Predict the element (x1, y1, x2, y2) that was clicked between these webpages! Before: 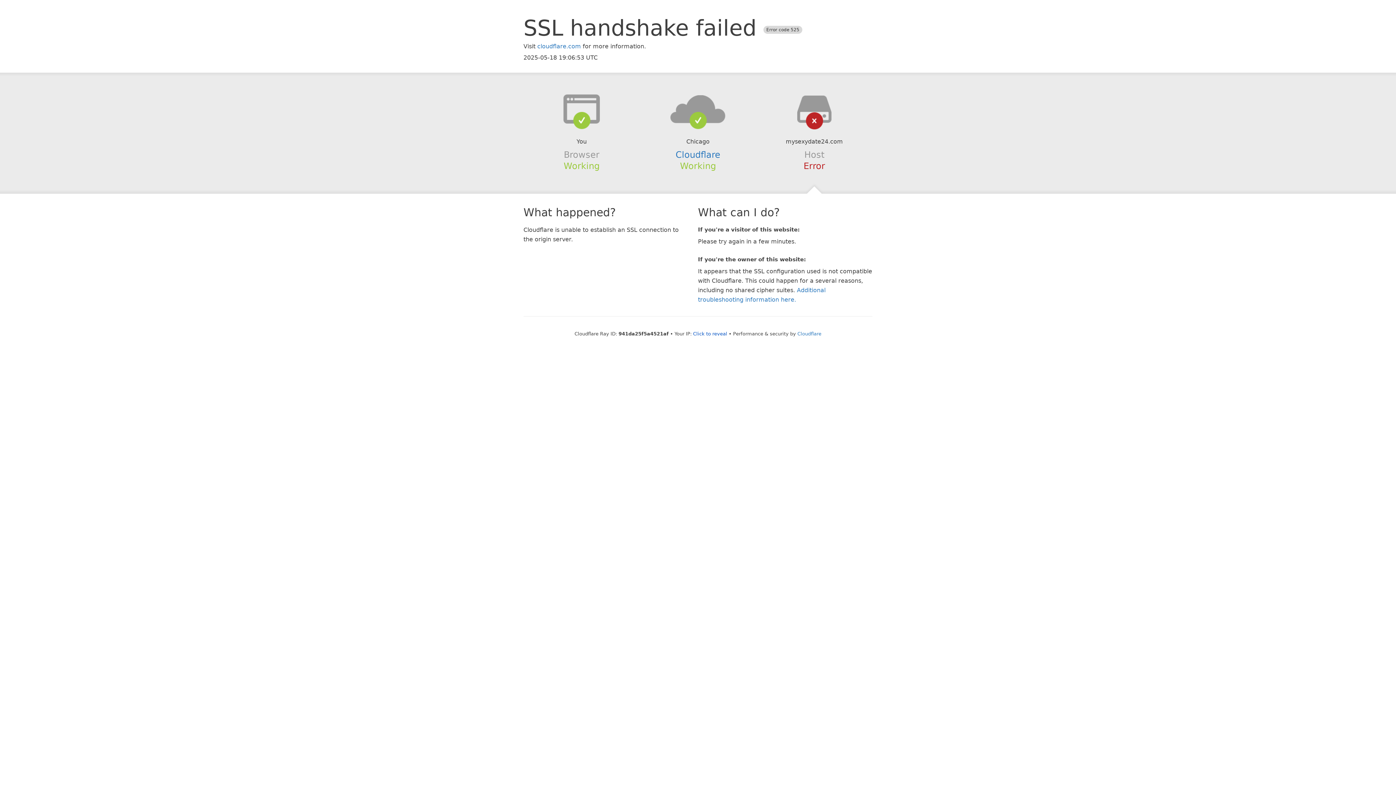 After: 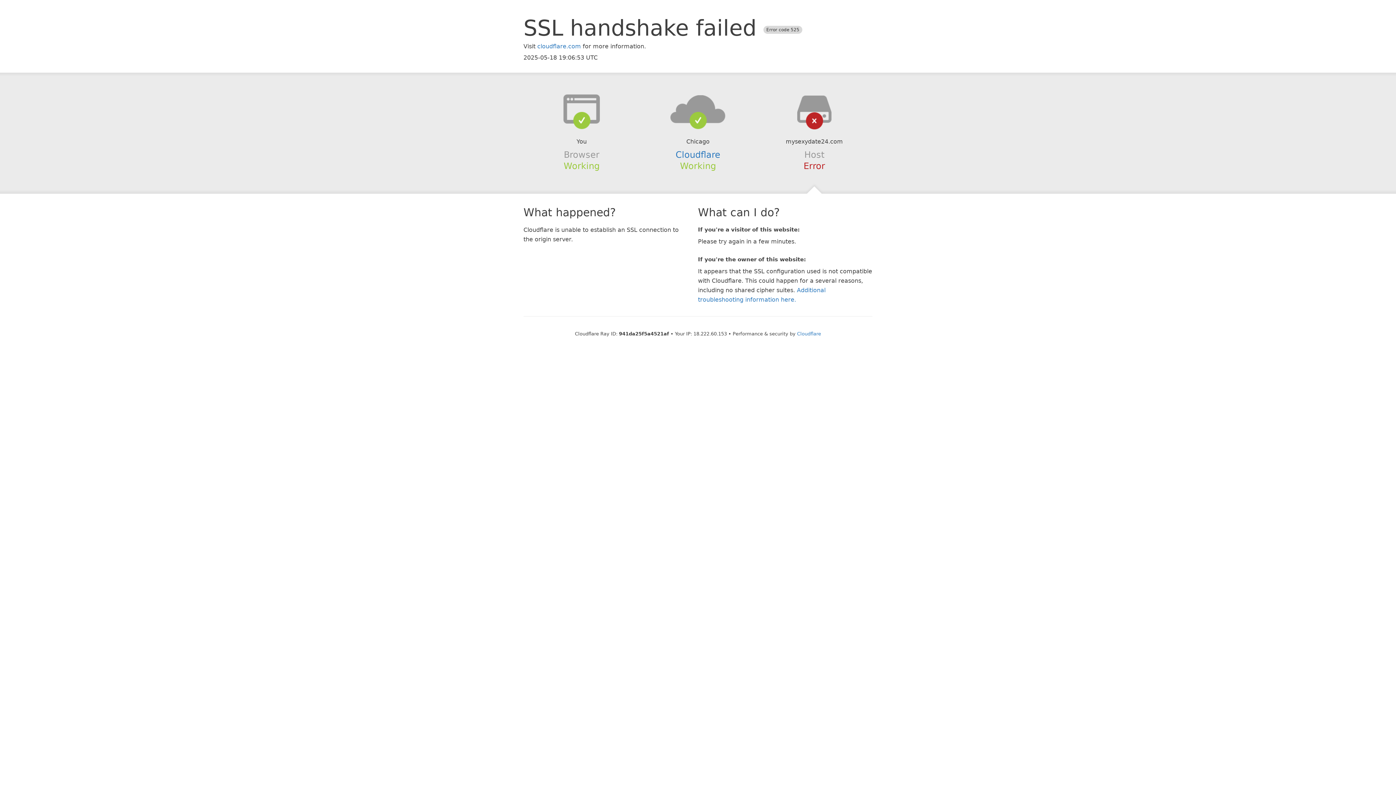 Action: bbox: (693, 331, 727, 336) label: Click to reveal